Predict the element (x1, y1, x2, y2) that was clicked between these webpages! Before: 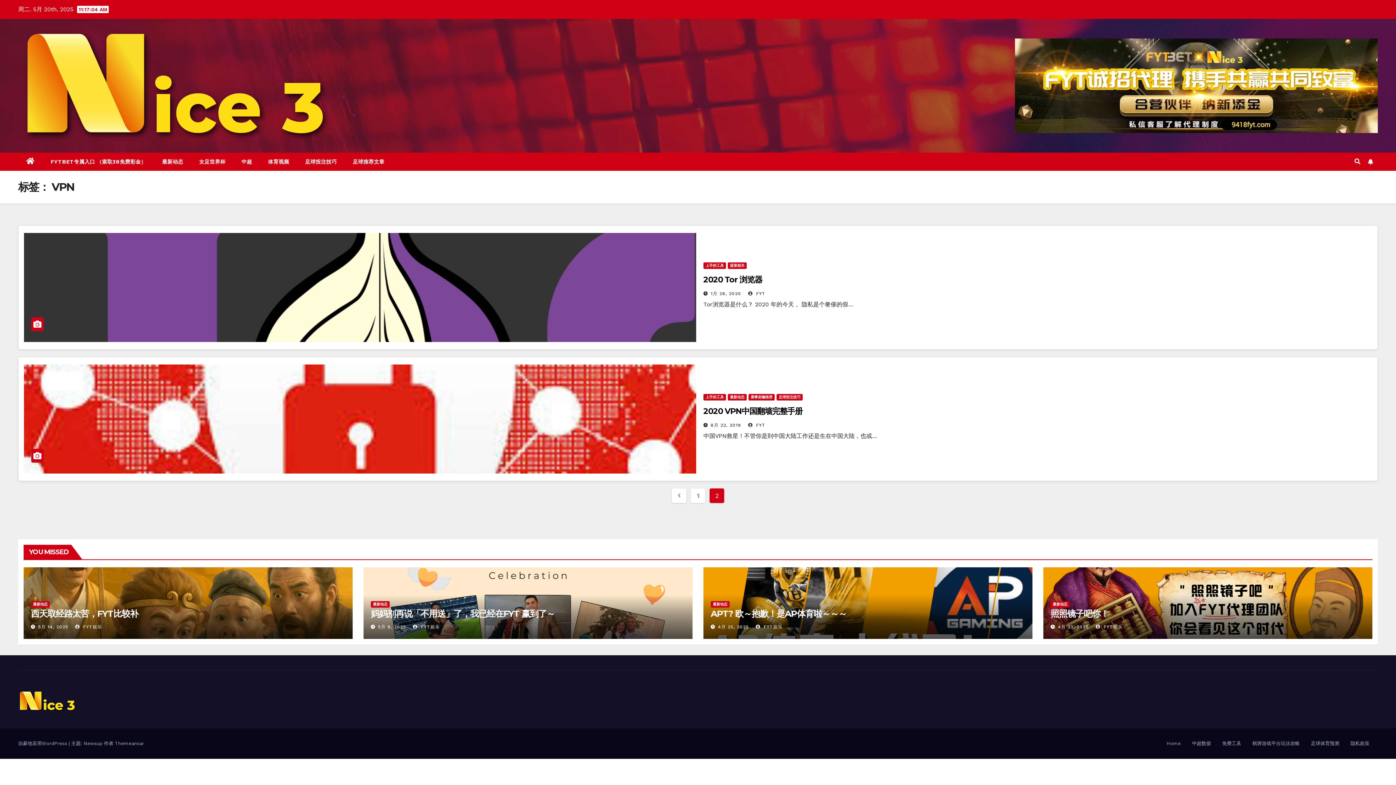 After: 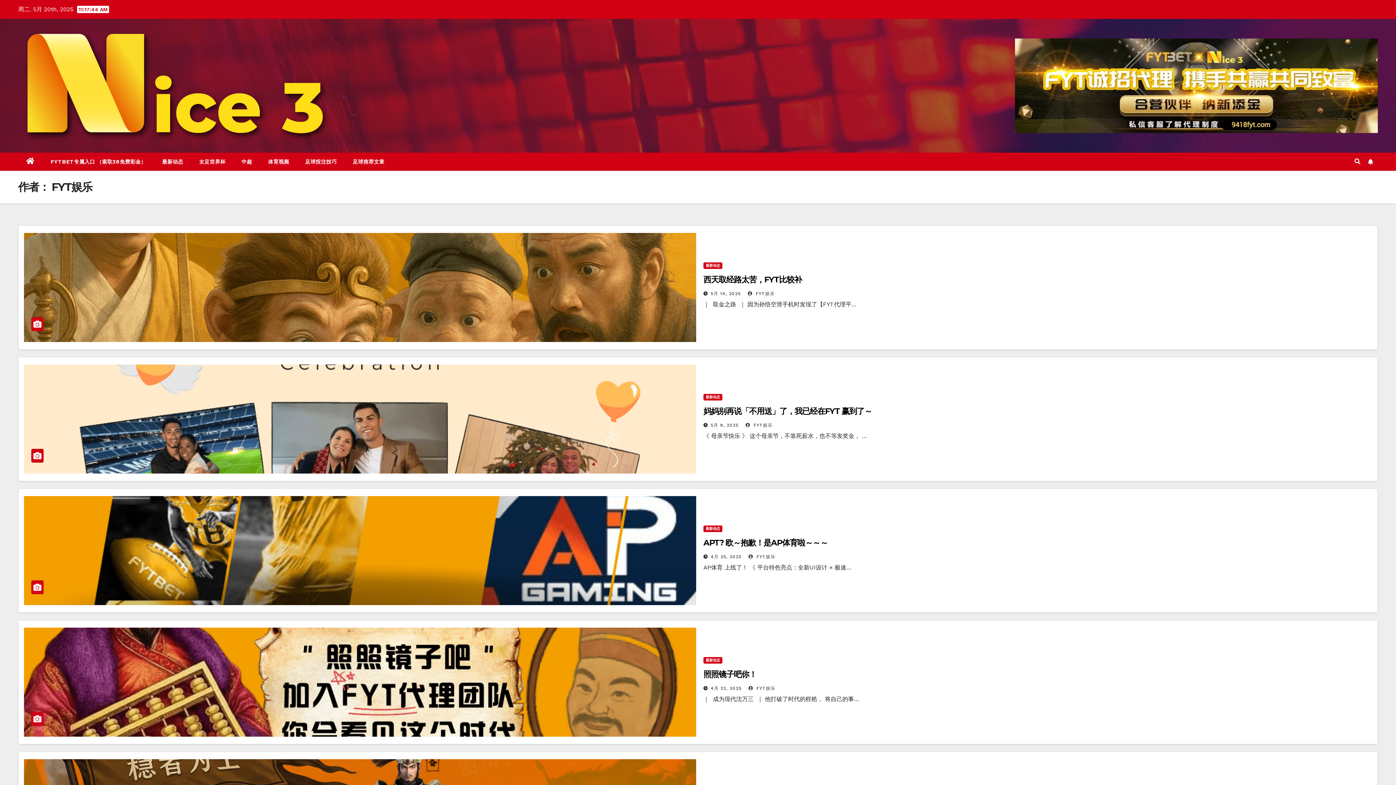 Action: bbox: (756, 624, 782, 629) label:  FYT娱乐